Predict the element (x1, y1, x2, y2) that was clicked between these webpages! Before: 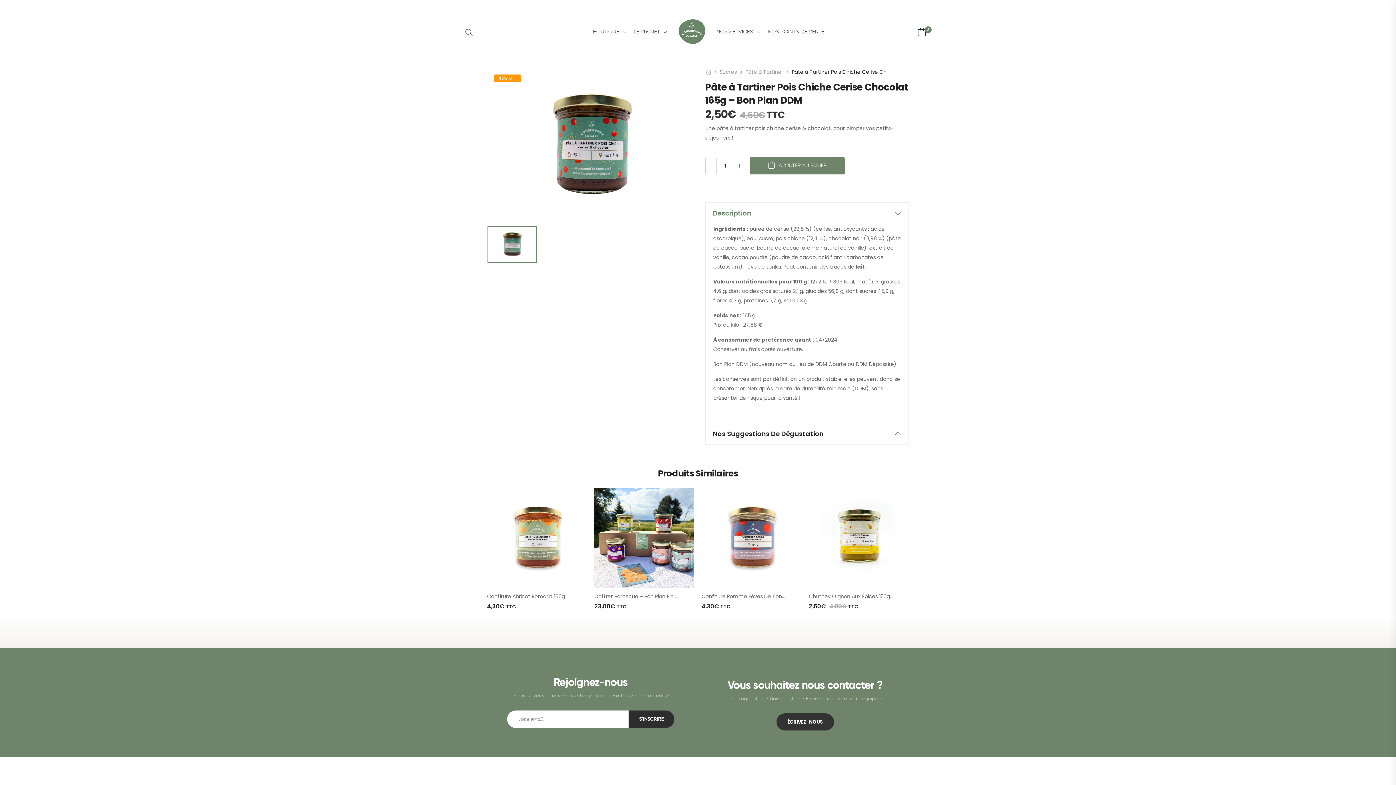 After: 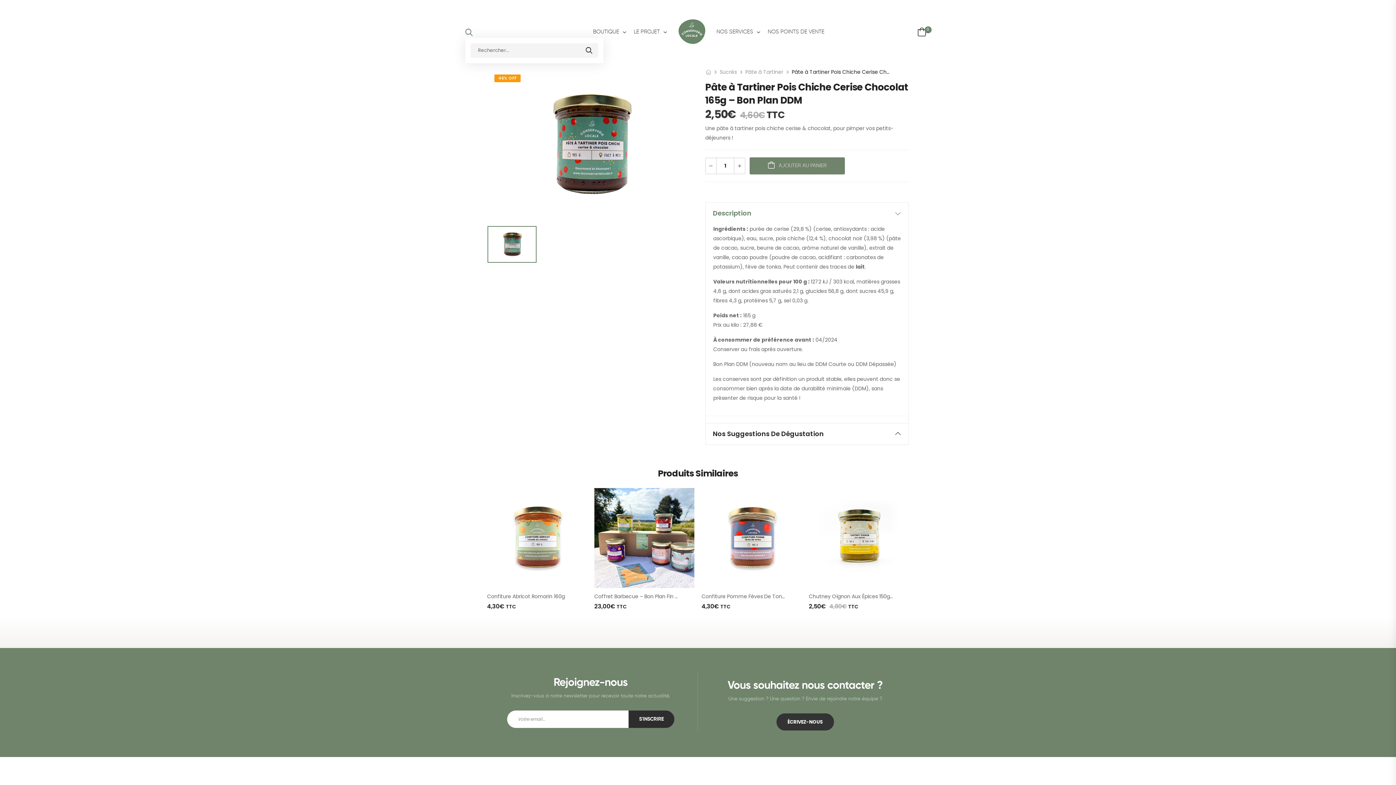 Action: bbox: (465, 23, 472, 37)